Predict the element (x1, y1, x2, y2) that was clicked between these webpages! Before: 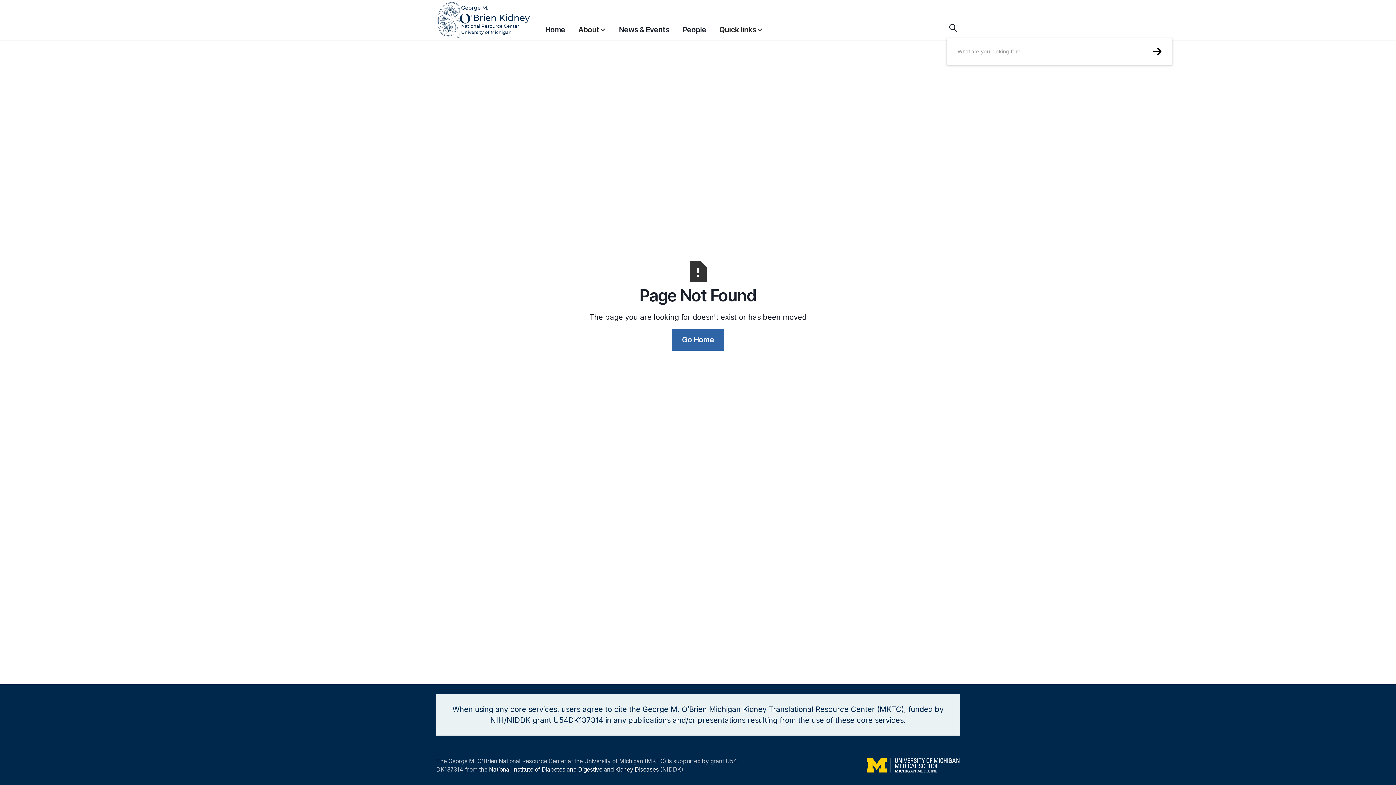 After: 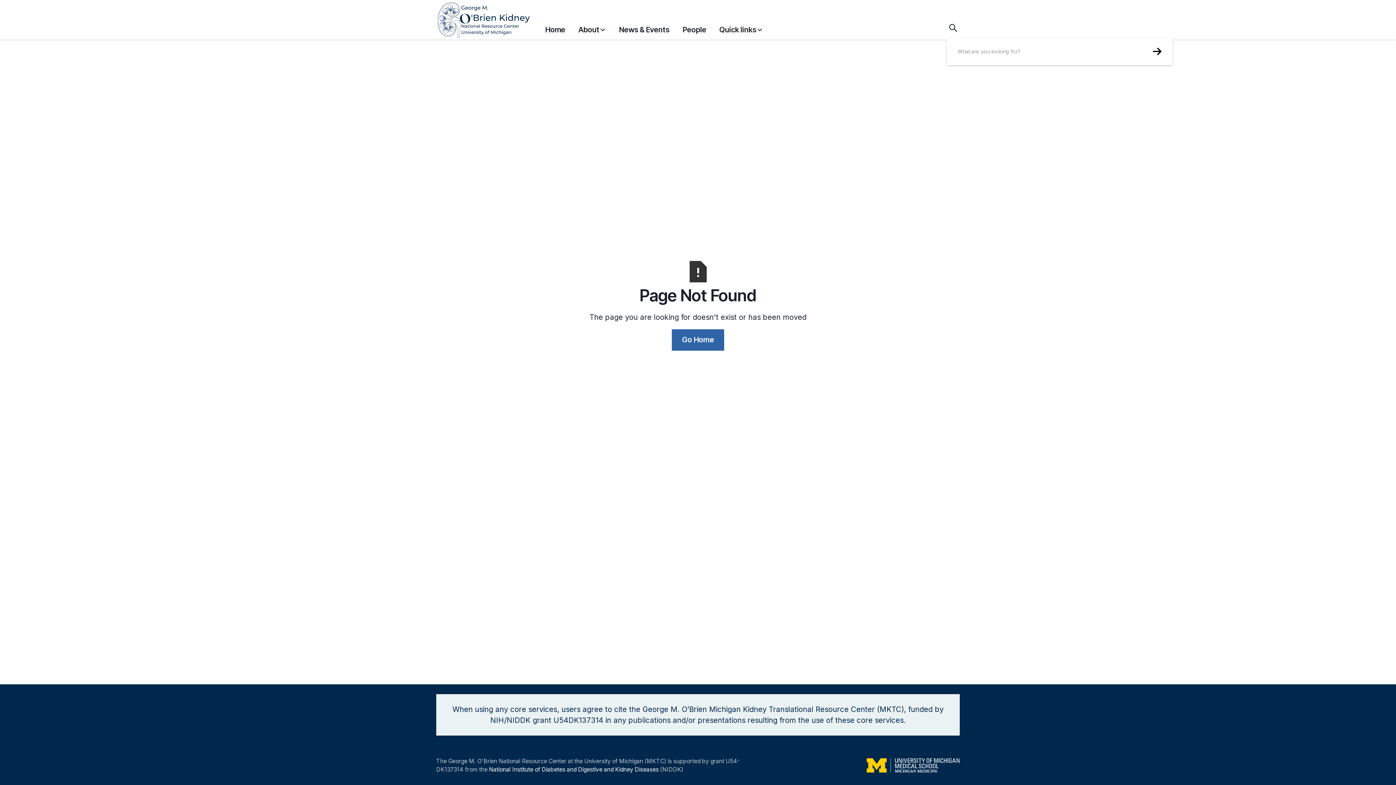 Action: label: About bbox: (578, 17, 606, 38)